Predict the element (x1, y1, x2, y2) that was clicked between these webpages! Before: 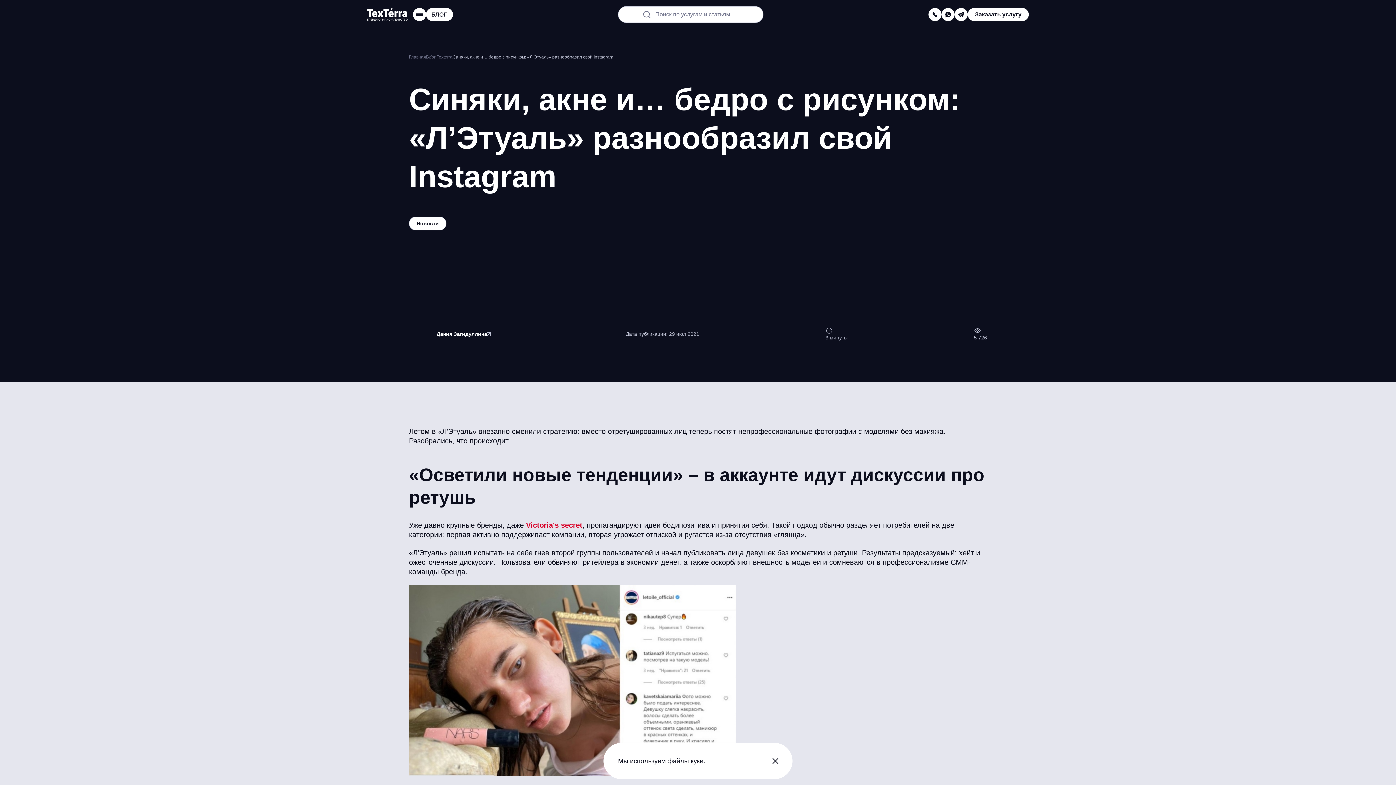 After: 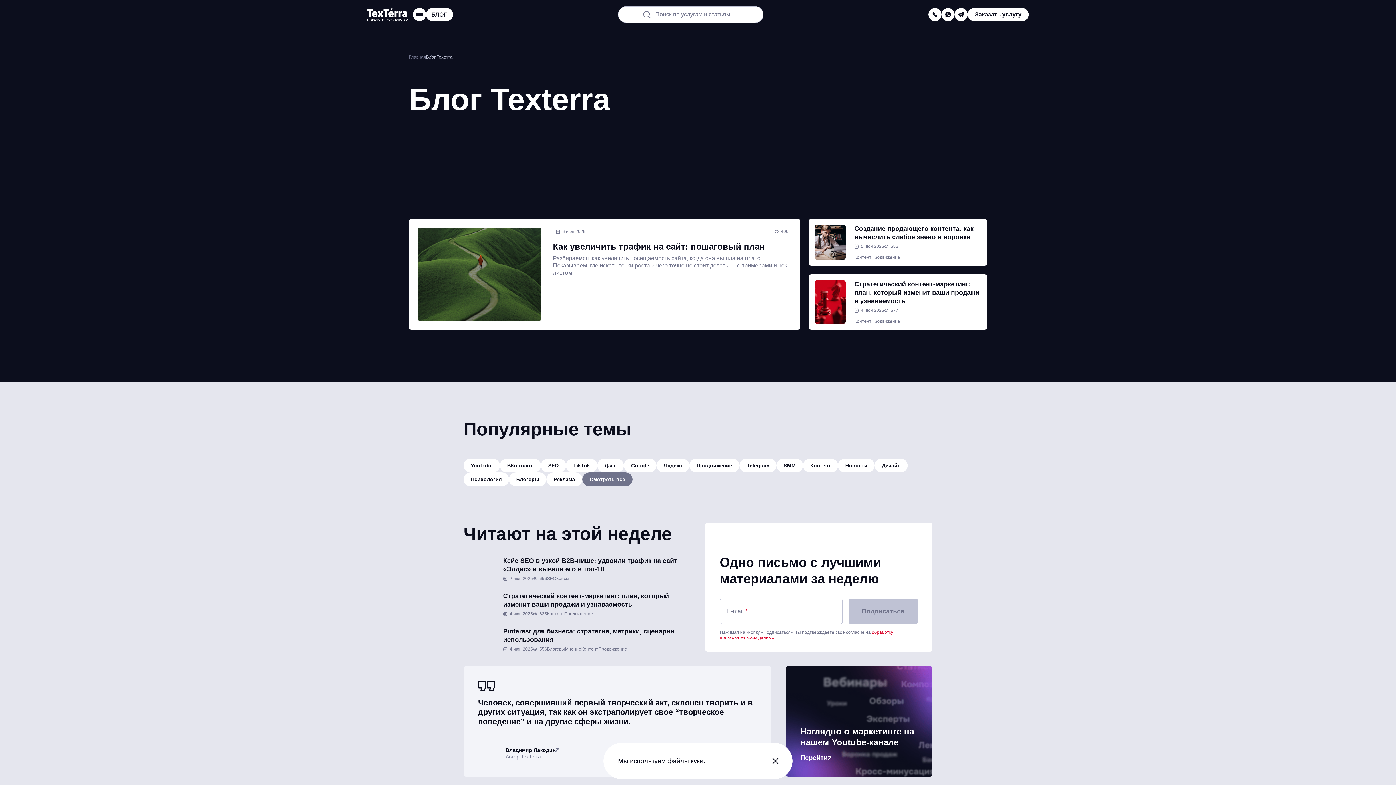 Action: bbox: (426, 54, 452, 59) label: Блог Texterra